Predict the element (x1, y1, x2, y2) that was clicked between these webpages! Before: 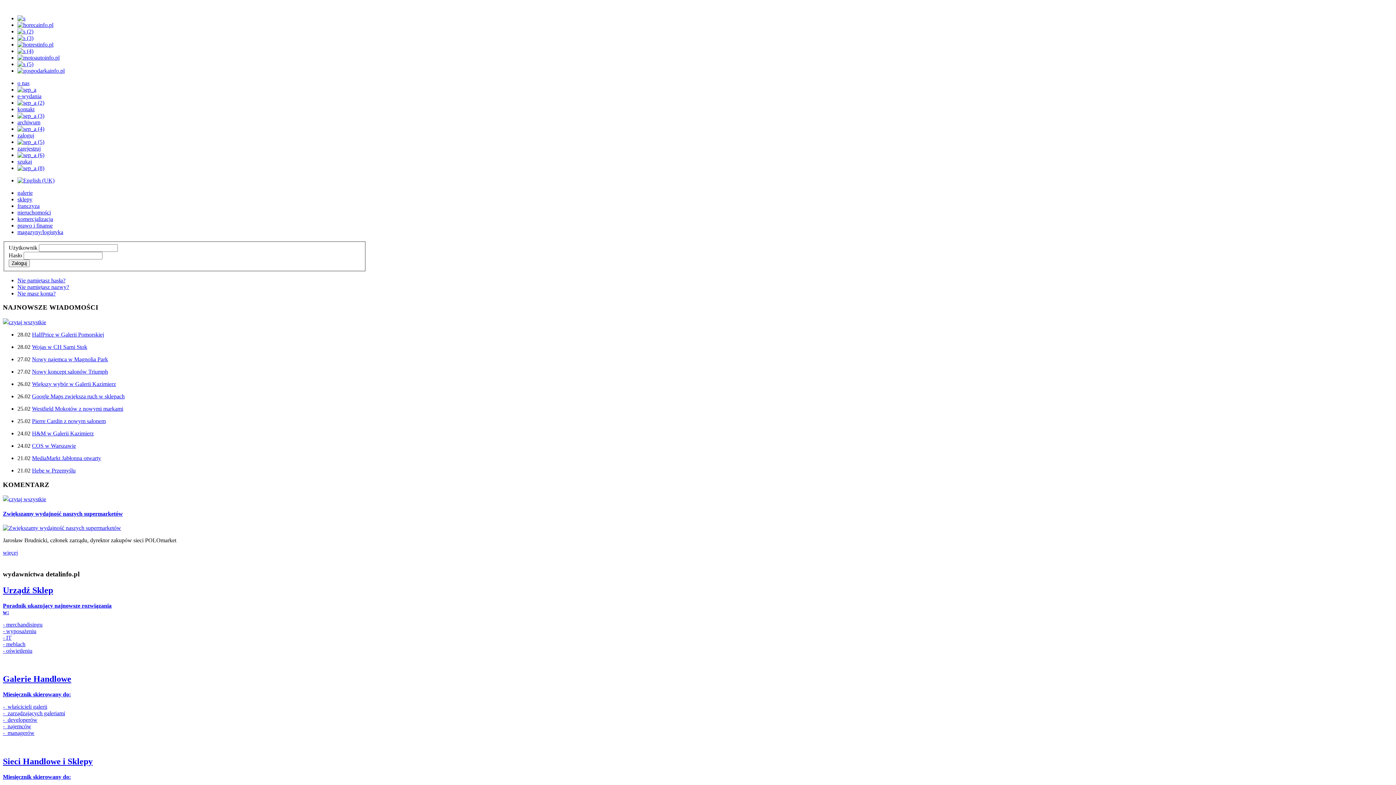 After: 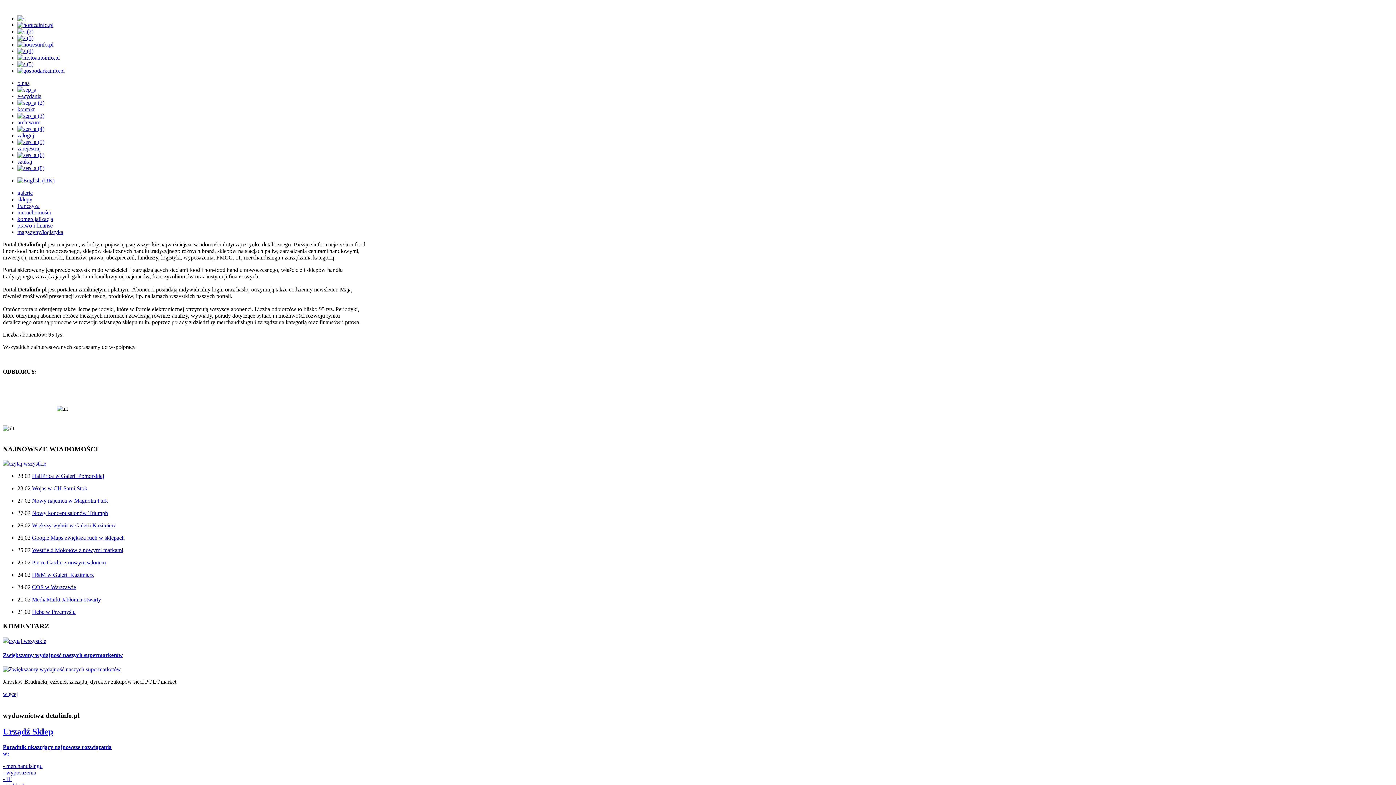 Action: bbox: (17, 80, 29, 86) label: o nas